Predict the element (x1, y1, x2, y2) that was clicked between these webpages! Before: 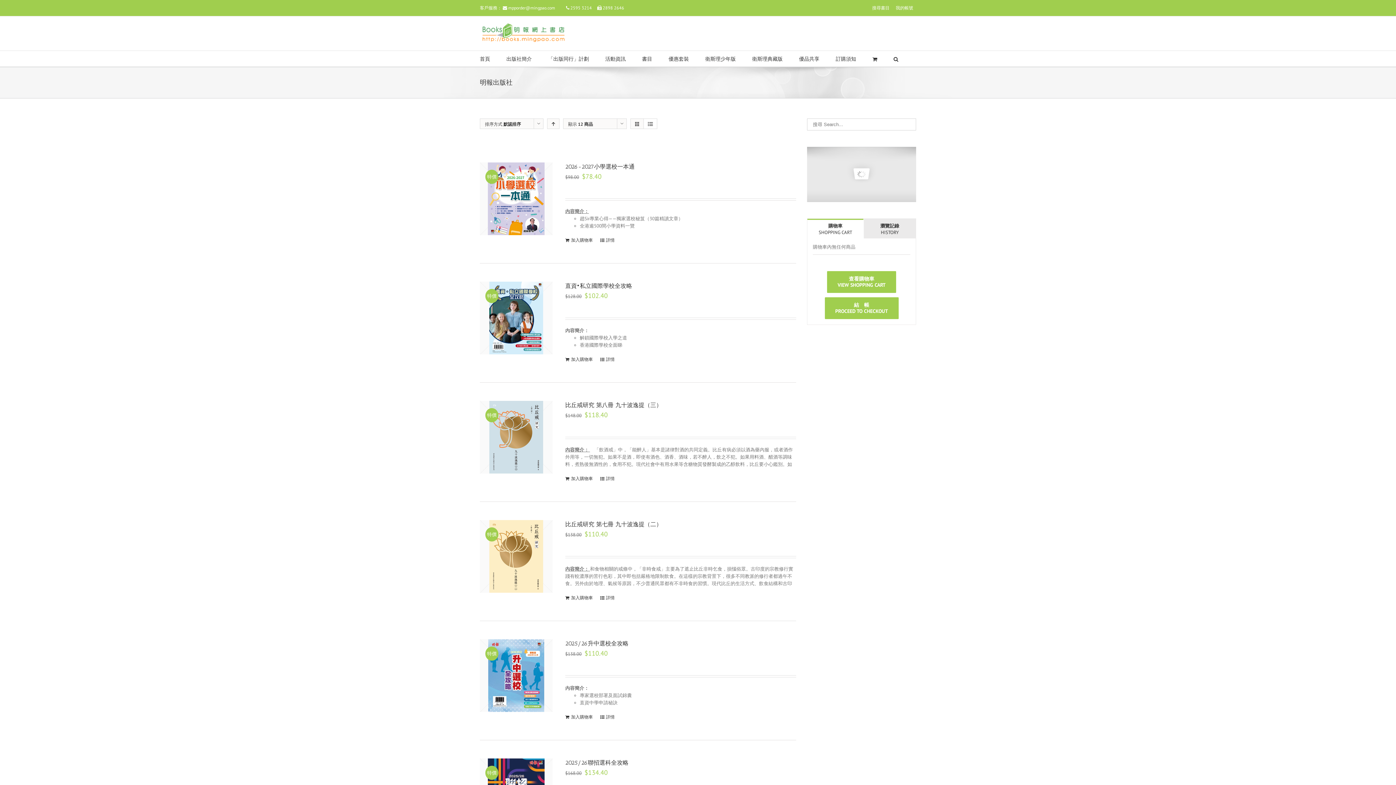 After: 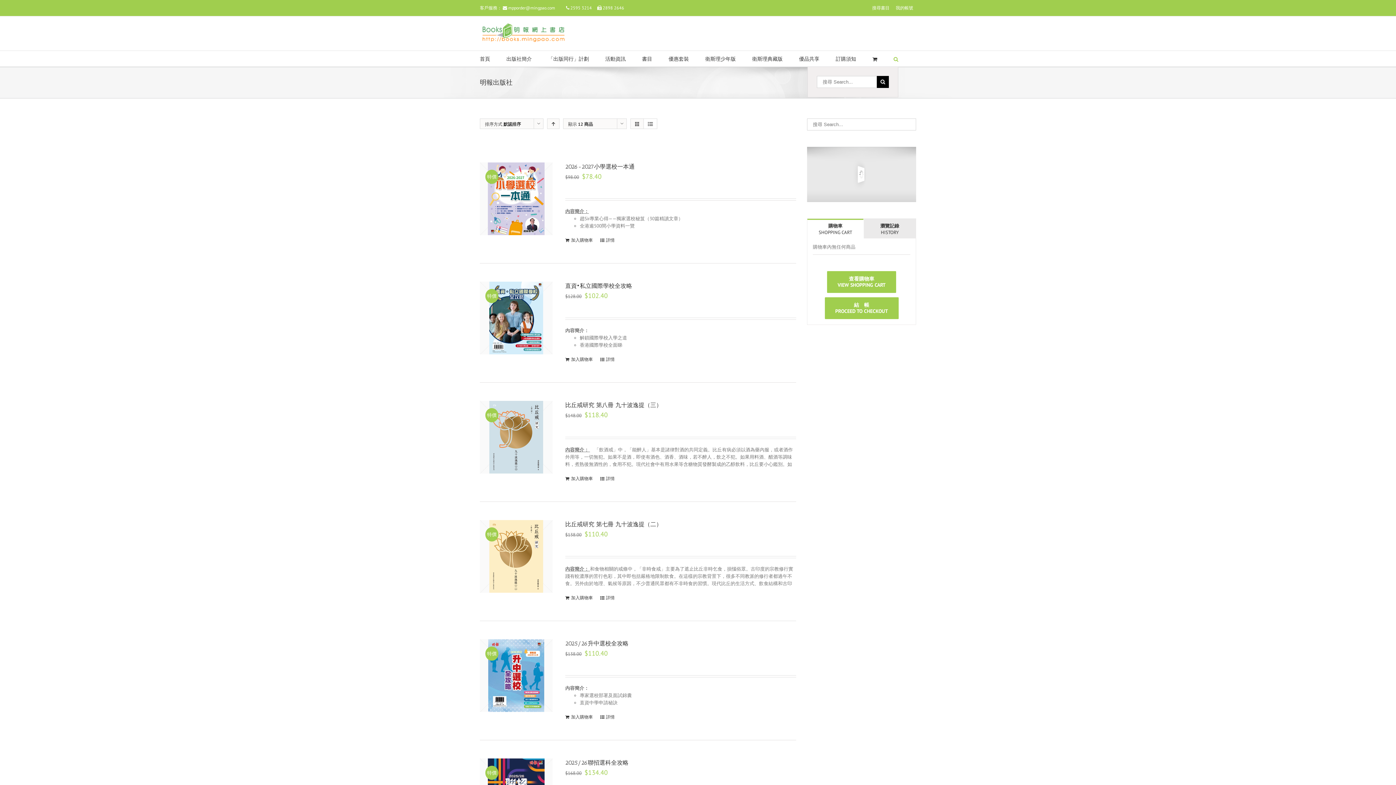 Action: bbox: (893, 50, 898, 66)